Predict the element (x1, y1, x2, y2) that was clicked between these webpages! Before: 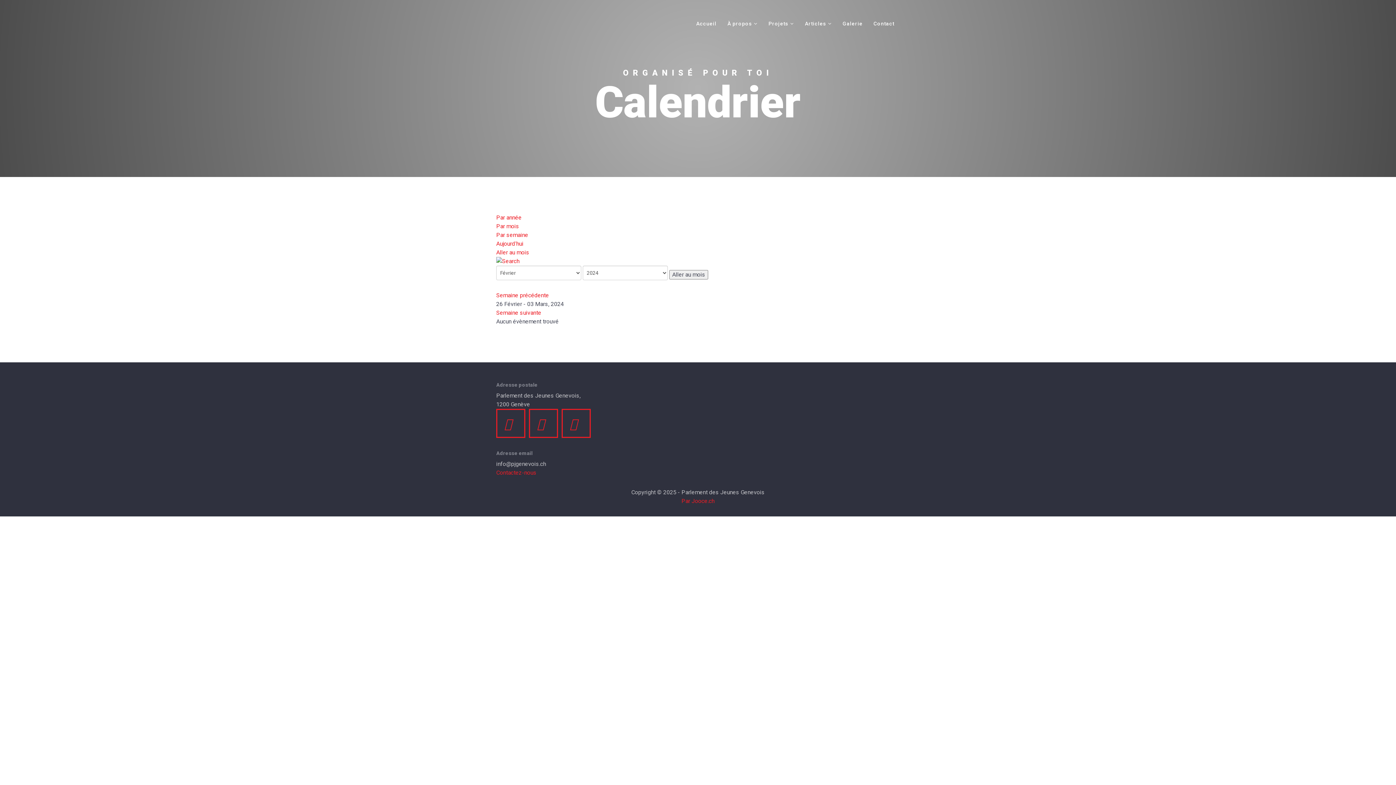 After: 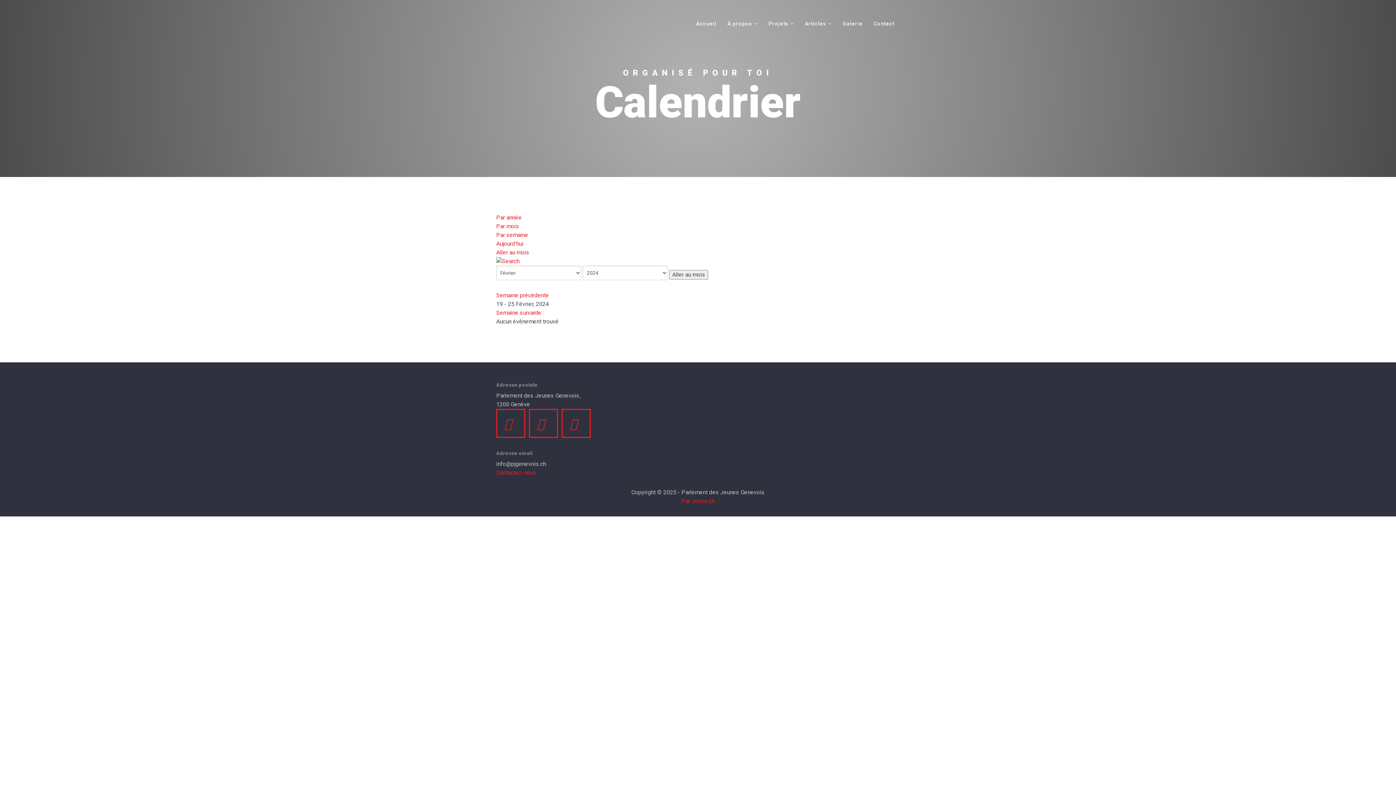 Action: label: Semaine précédente bbox: (496, 292, 549, 298)